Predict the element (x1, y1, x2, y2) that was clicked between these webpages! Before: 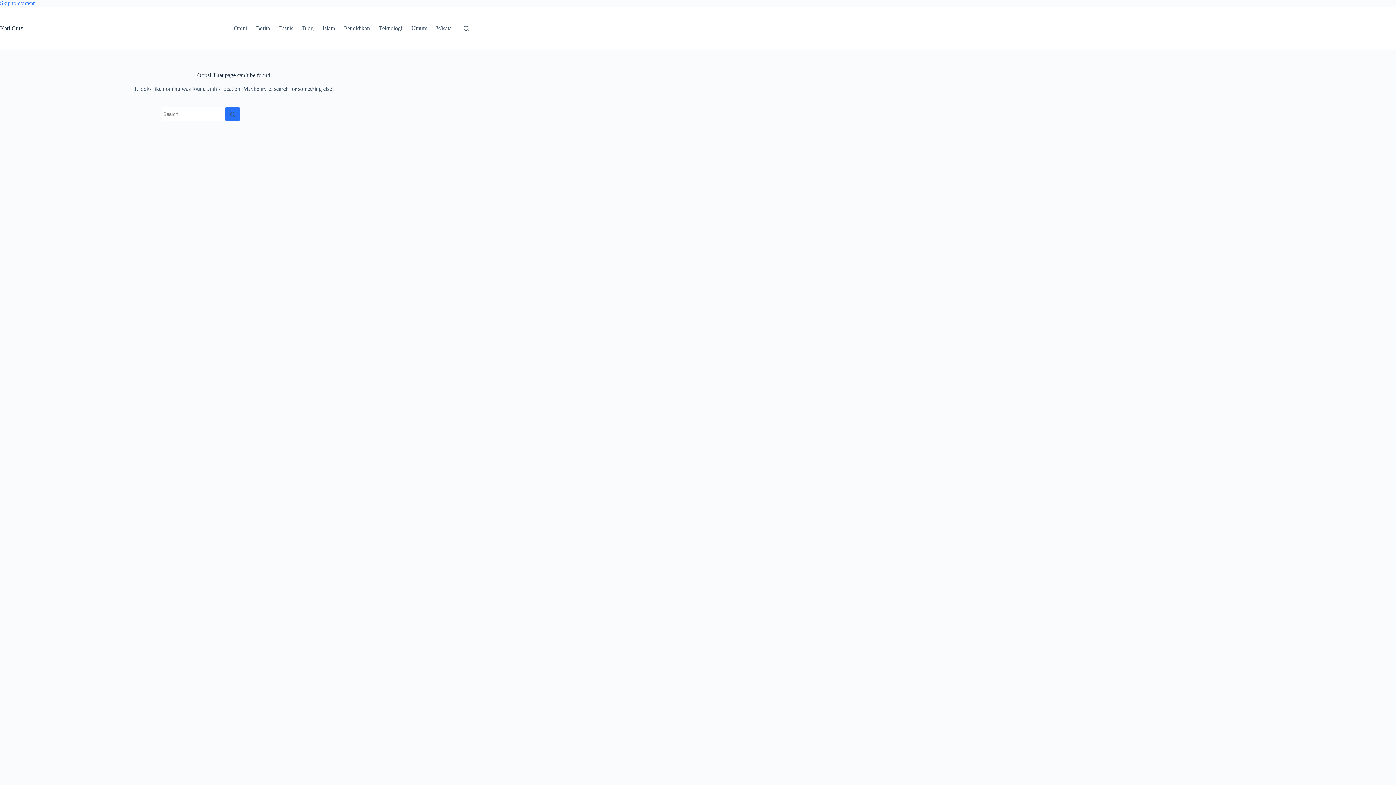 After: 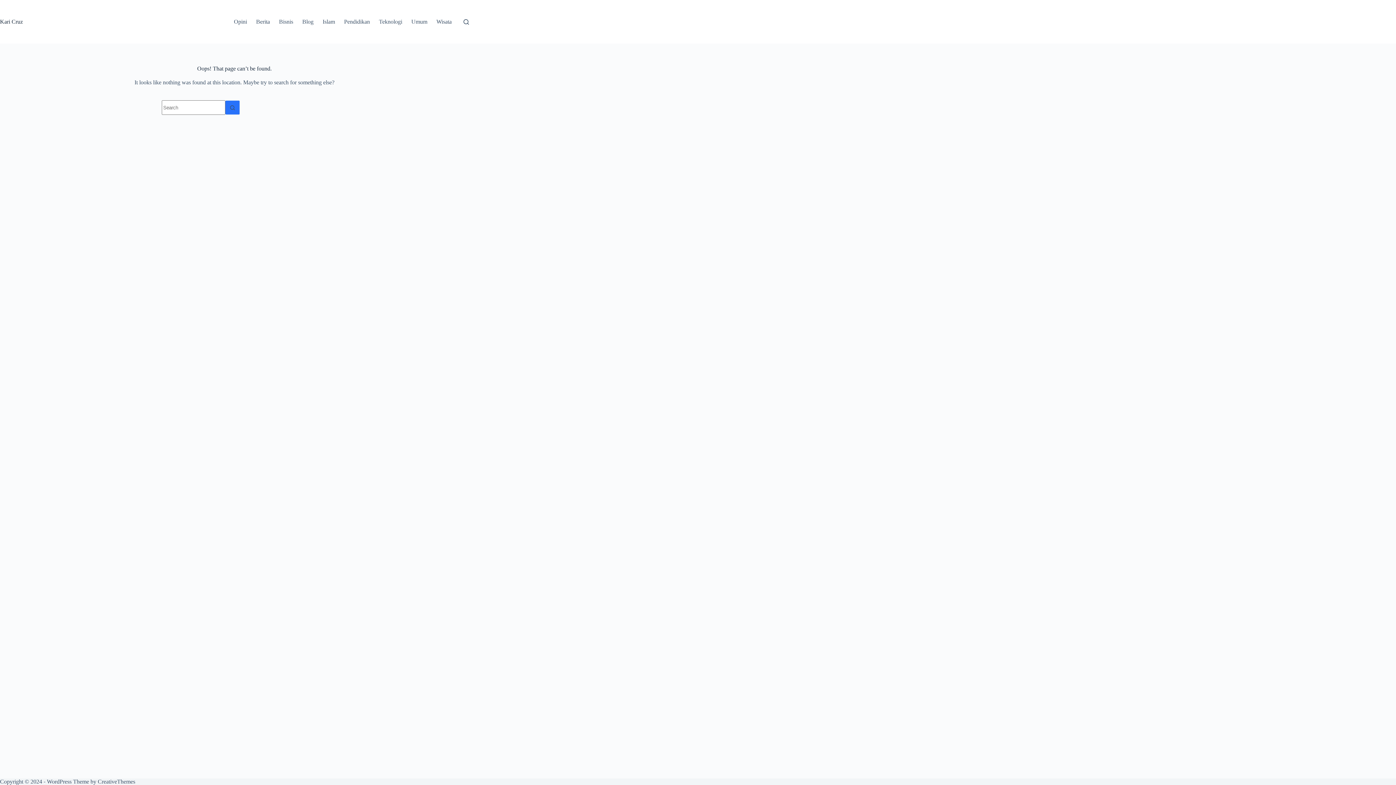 Action: label: Skip to content bbox: (0, 0, 34, 6)